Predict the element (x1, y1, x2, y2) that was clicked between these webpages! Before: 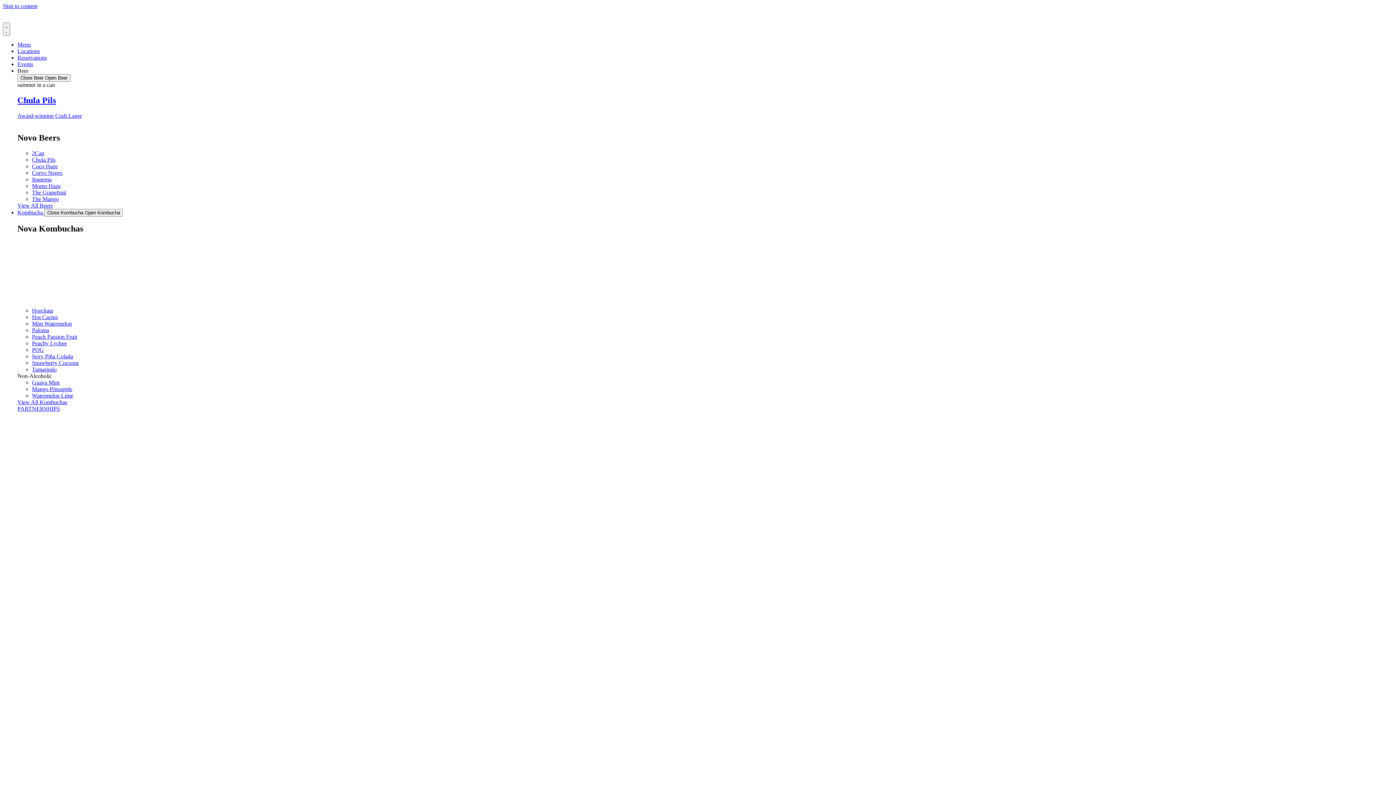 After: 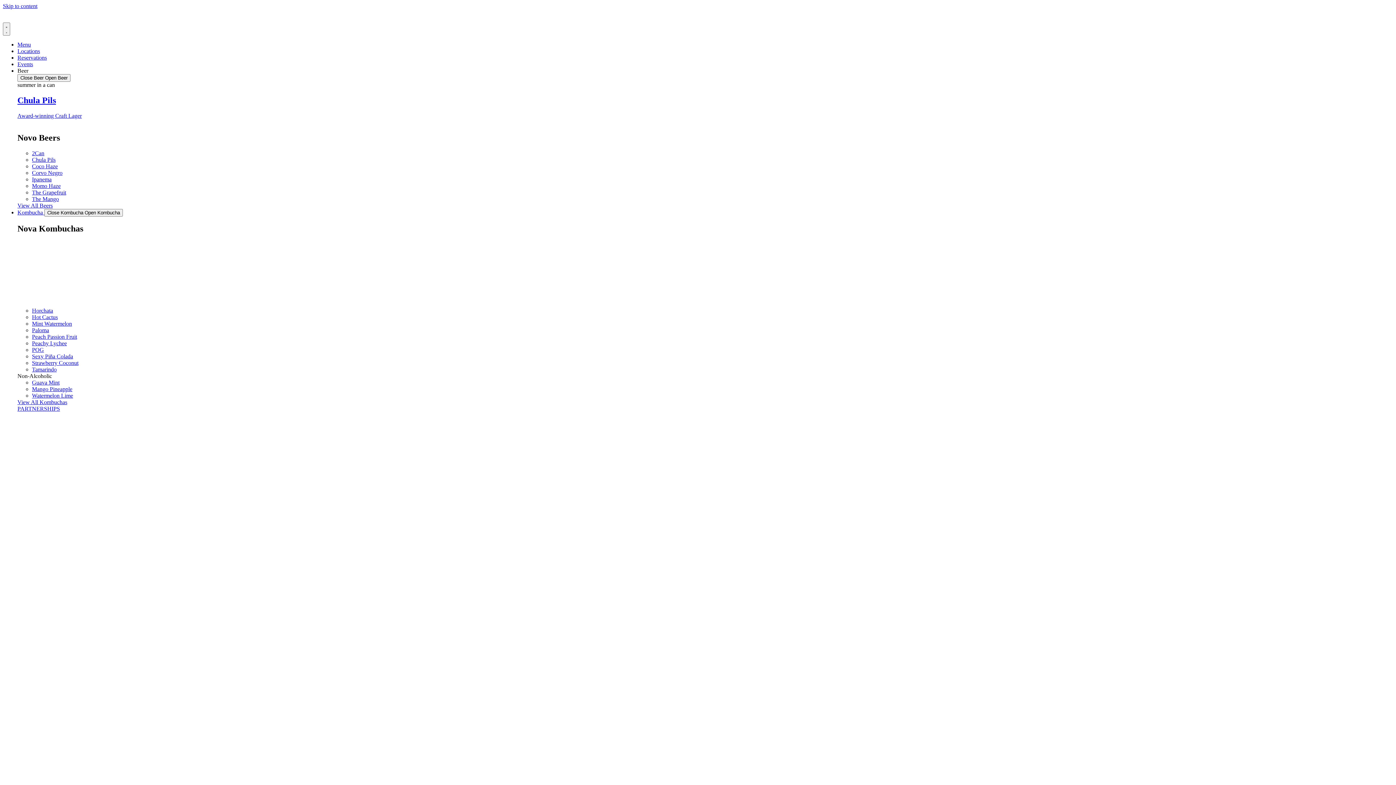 Action: bbox: (2, 9, 3, 15)